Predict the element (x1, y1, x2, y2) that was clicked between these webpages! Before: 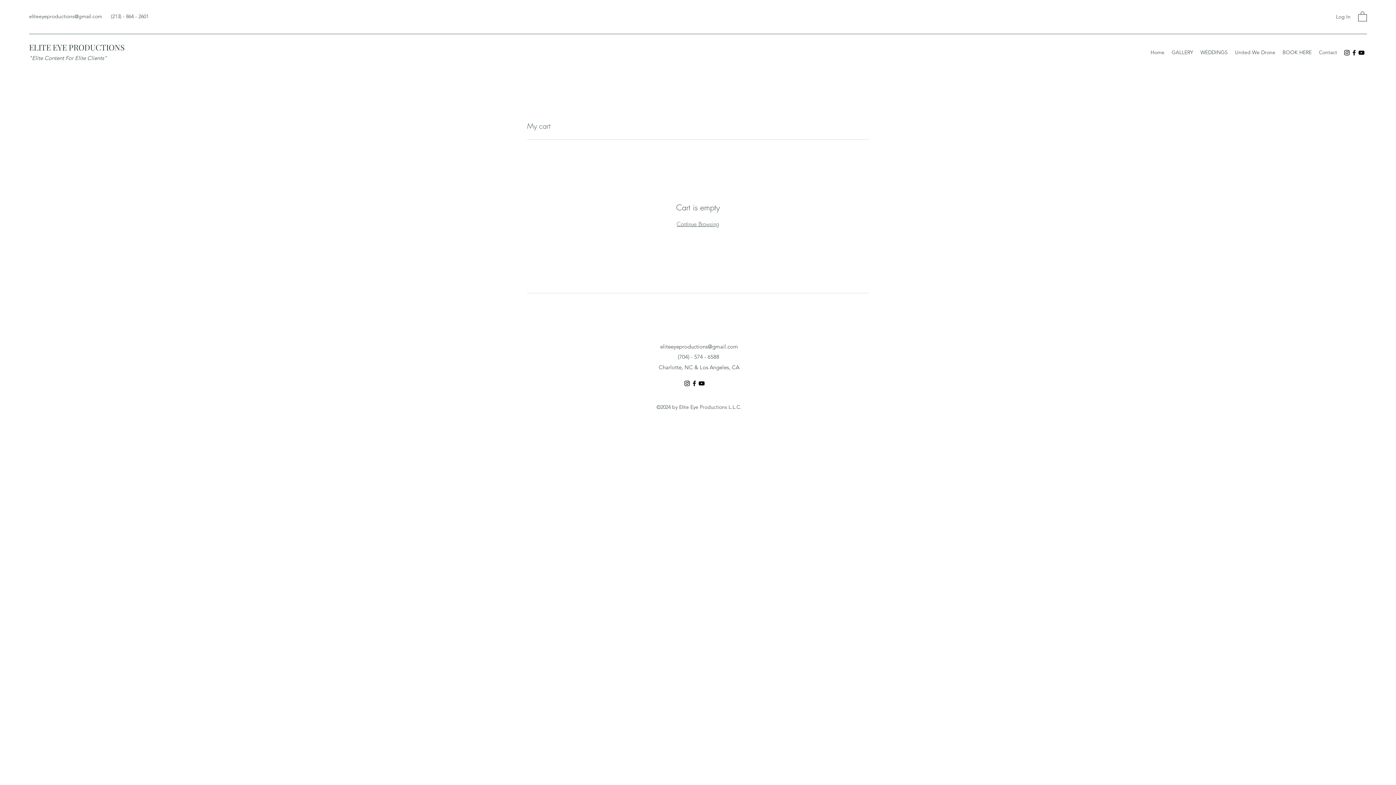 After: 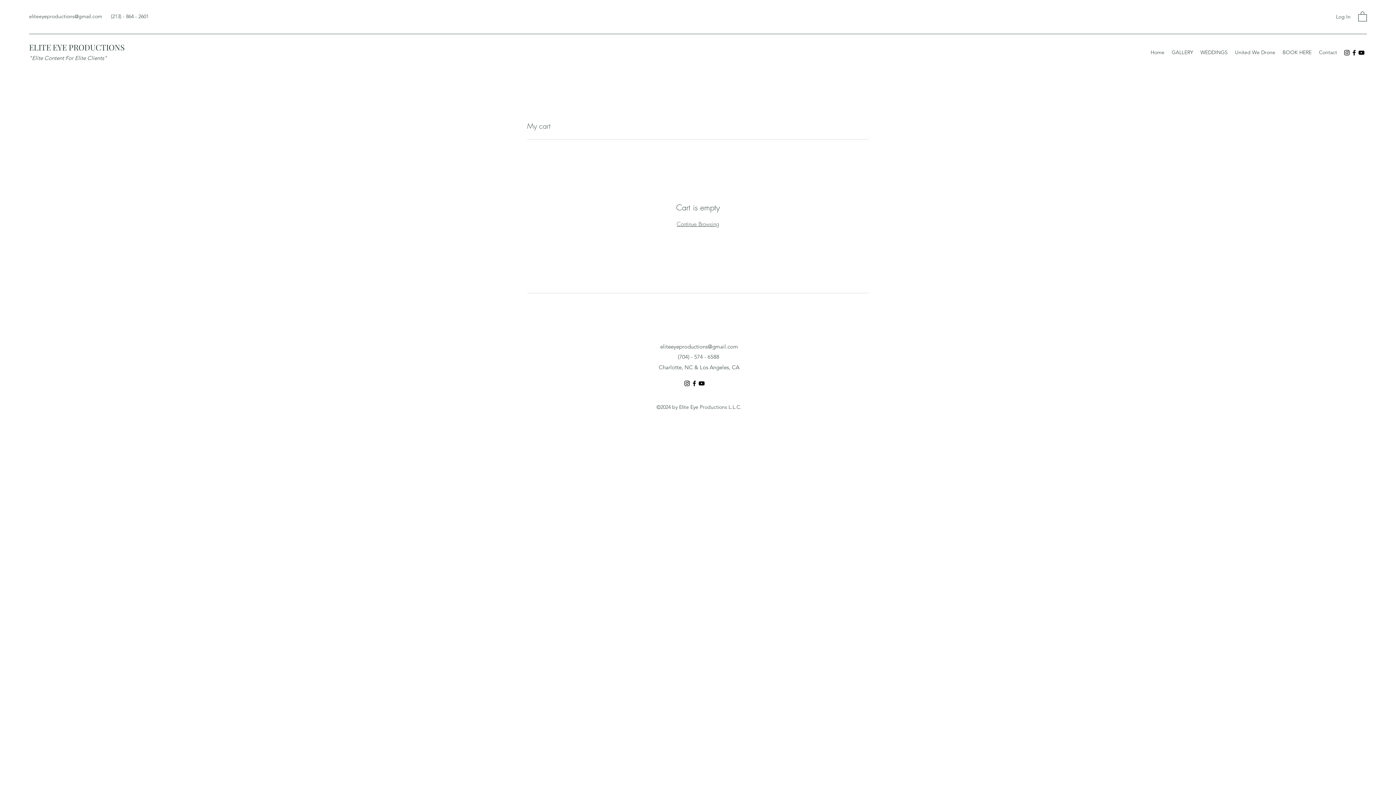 Action: bbox: (698, 379, 705, 387) label: YouTube